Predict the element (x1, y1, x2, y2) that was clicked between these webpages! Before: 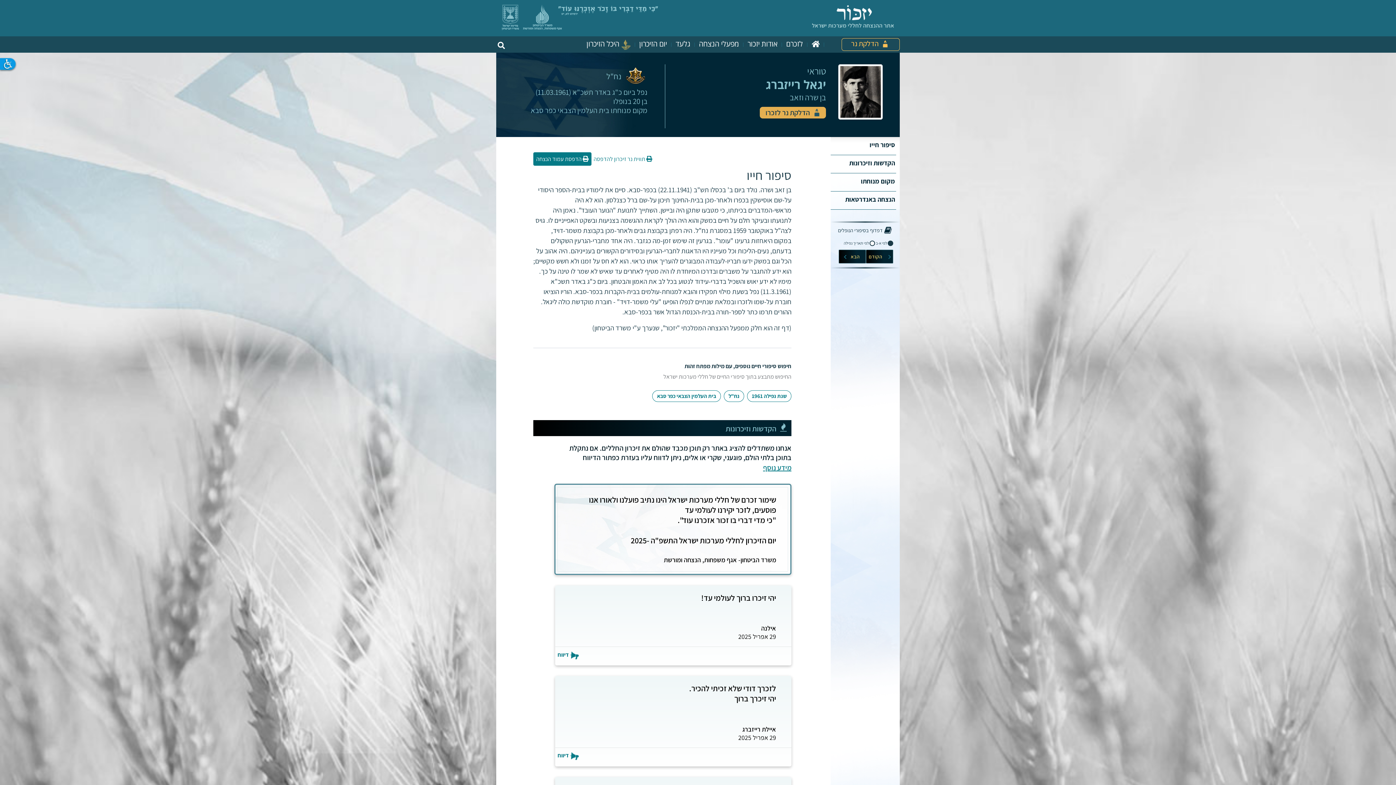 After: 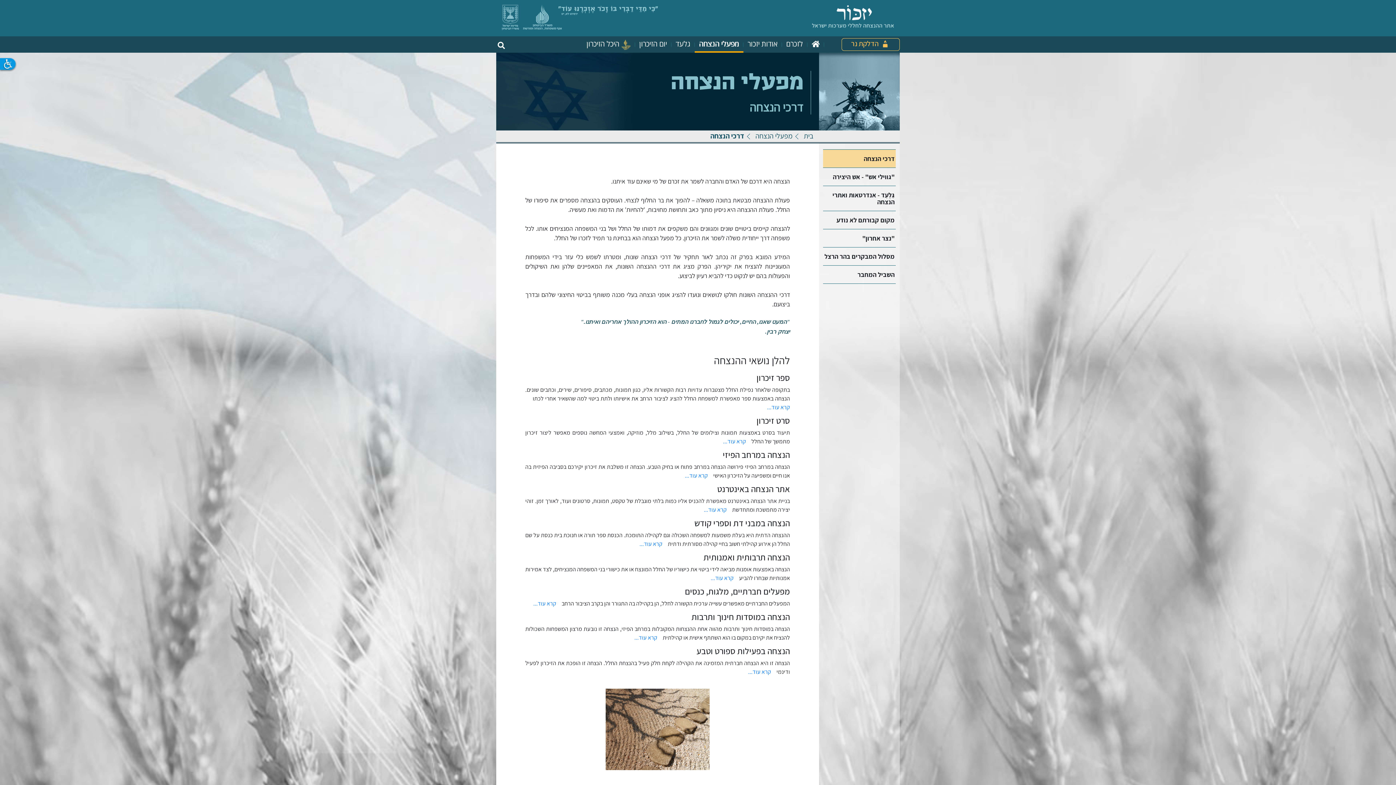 Action: bbox: (699, 36, 739, 51) label: מפעלי הנצחה